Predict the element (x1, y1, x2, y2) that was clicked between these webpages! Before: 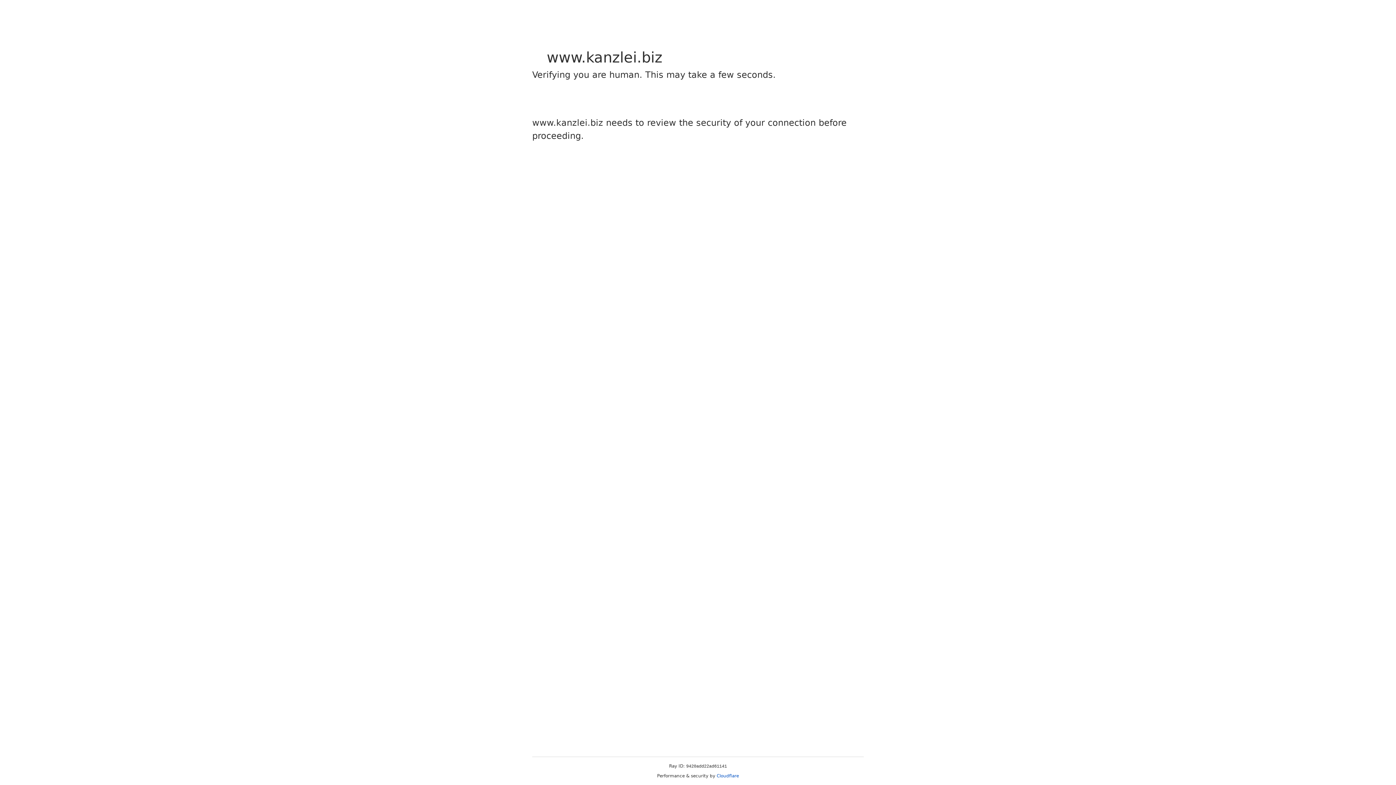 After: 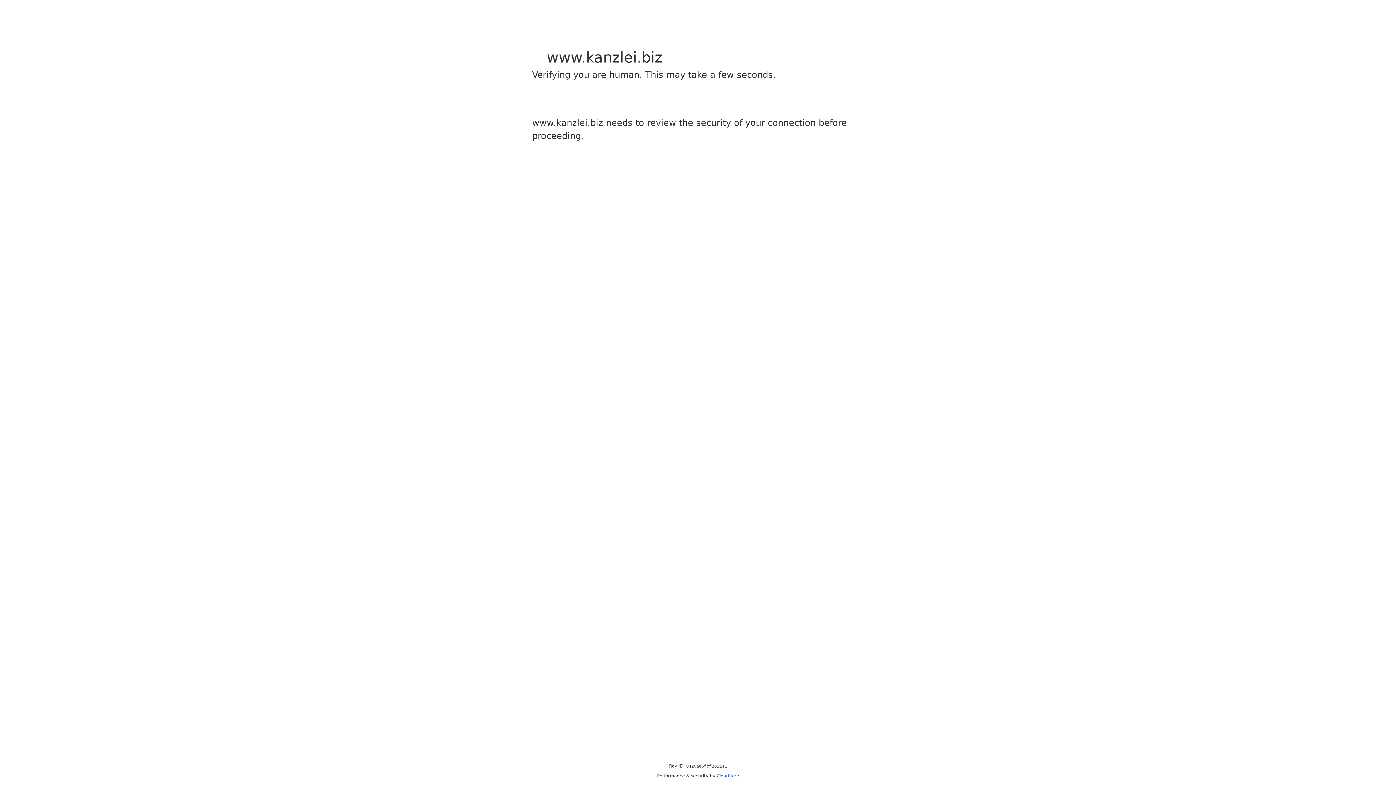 Action: bbox: (716, 773, 739, 778) label: Cloudflare